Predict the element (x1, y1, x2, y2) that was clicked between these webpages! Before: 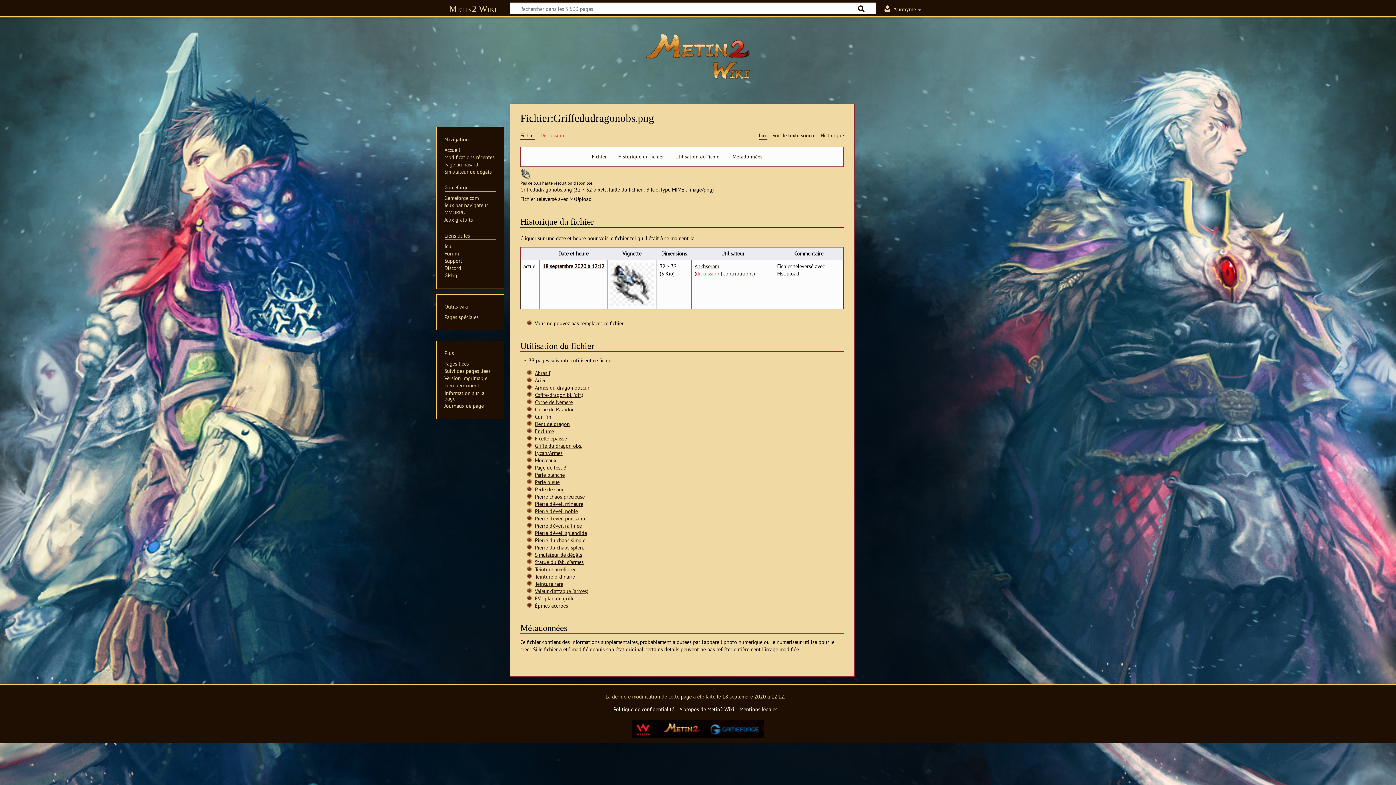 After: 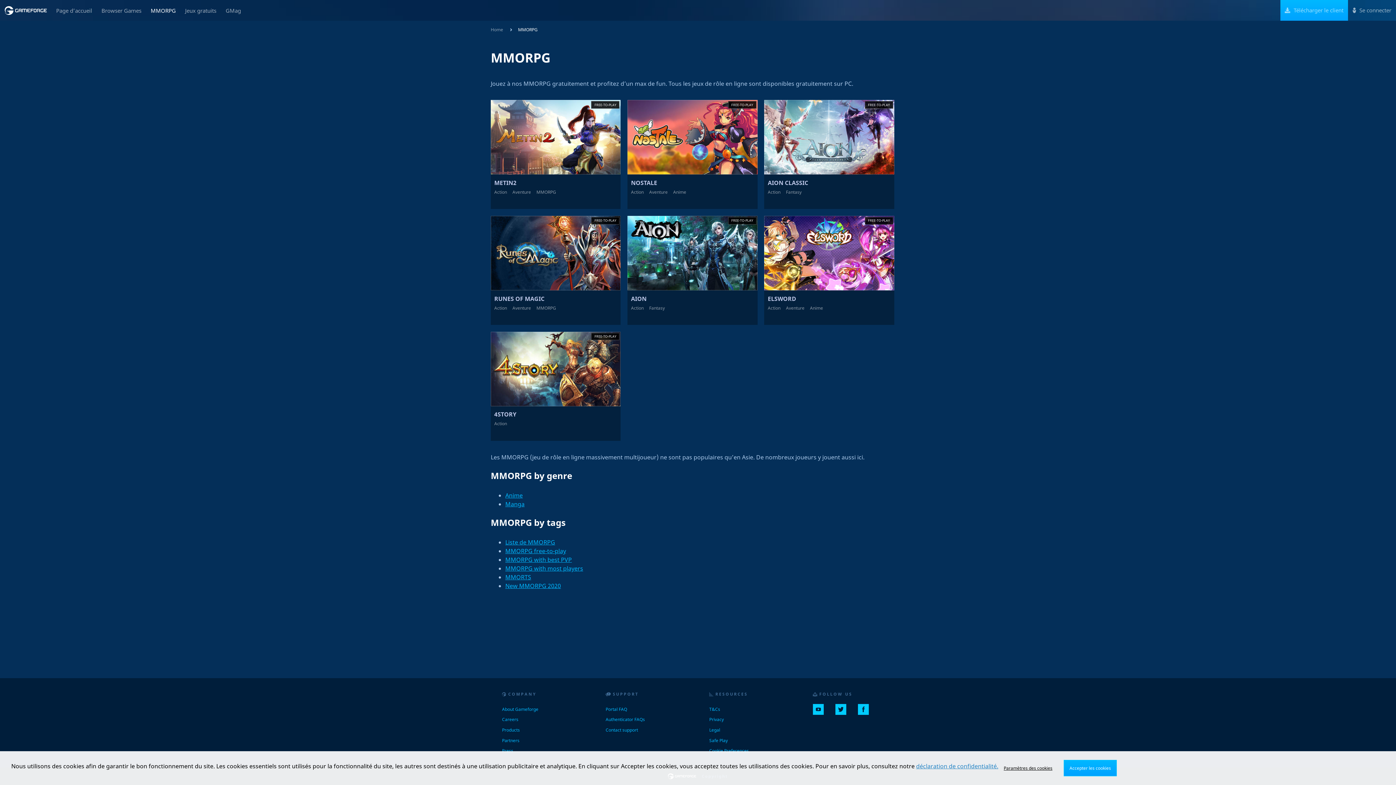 Action: label: MMORPG bbox: (444, 209, 465, 216)